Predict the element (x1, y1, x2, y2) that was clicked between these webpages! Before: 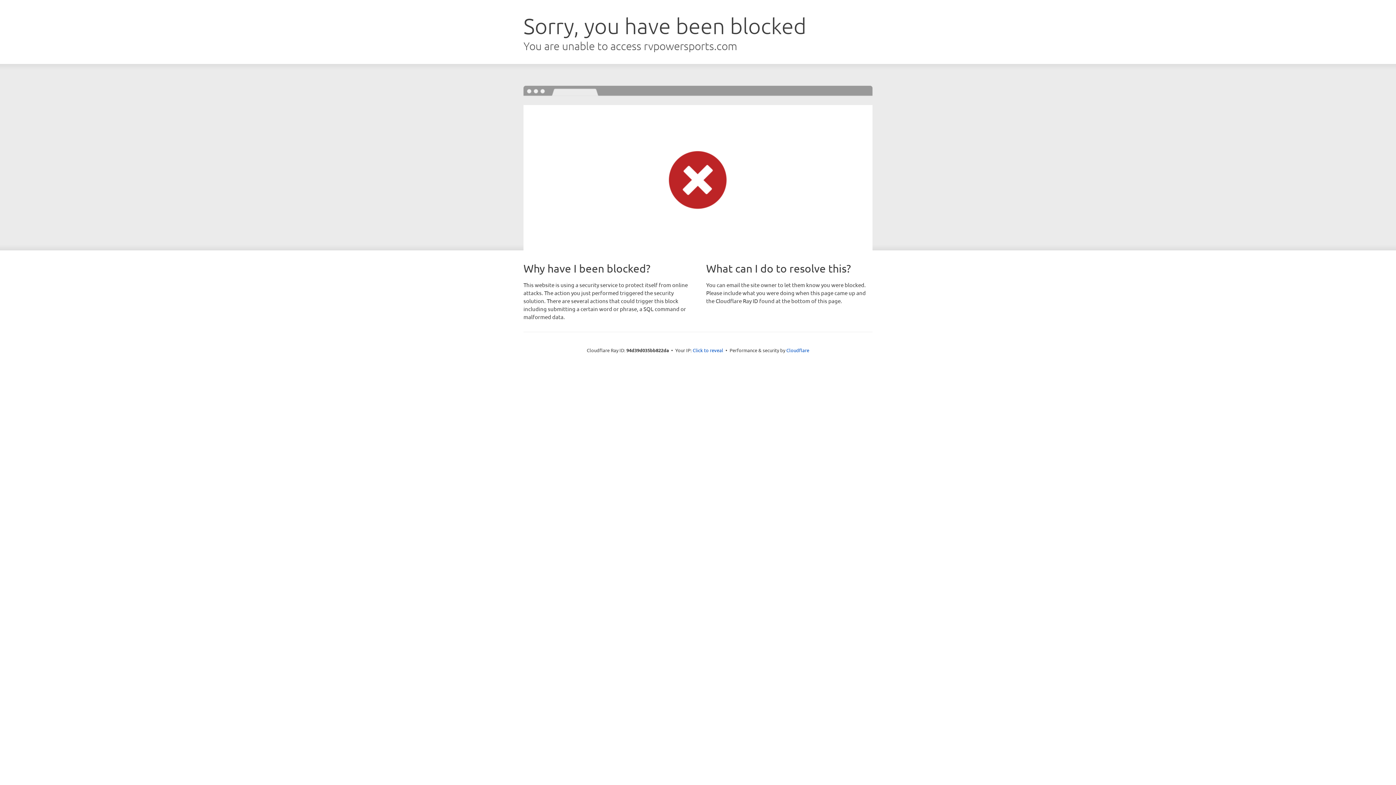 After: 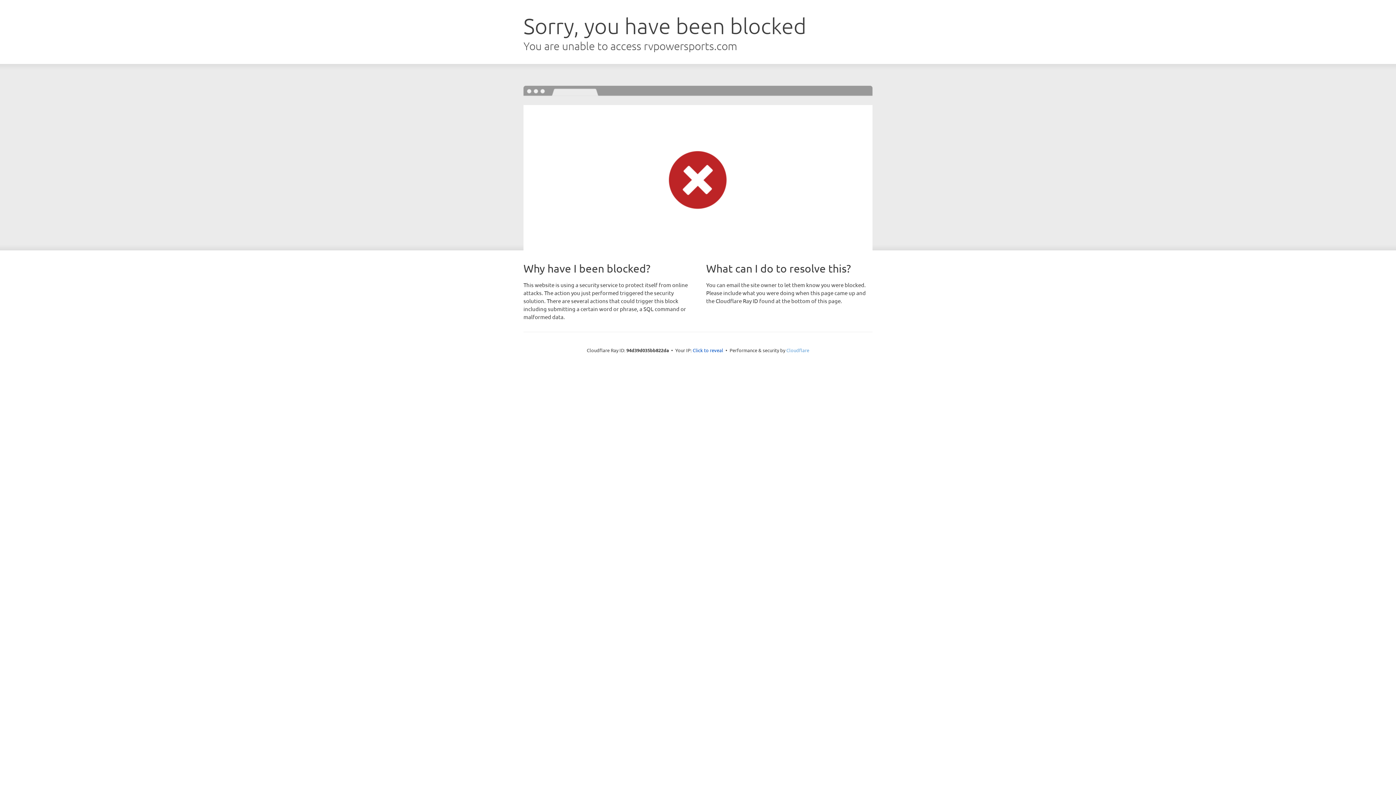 Action: label: Cloudflare bbox: (786, 347, 809, 353)